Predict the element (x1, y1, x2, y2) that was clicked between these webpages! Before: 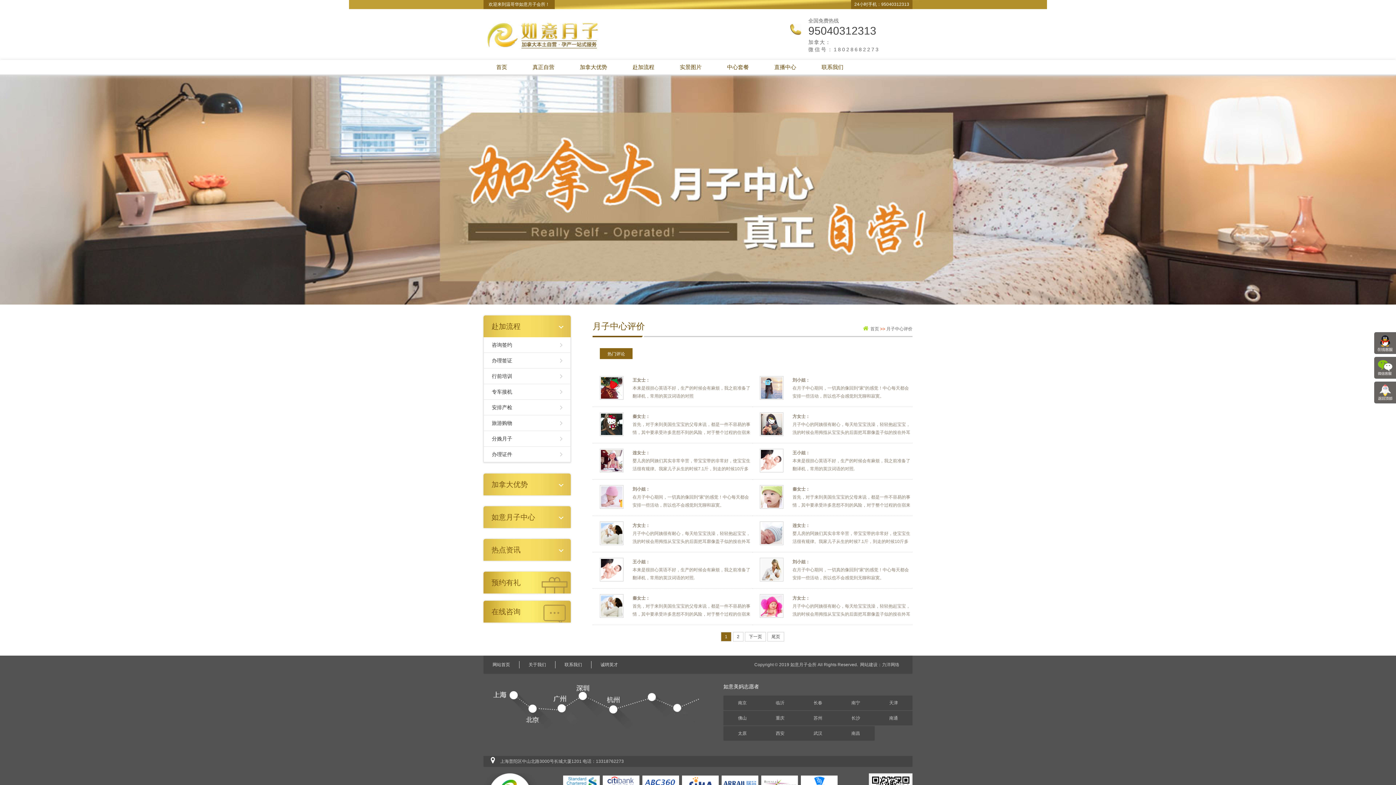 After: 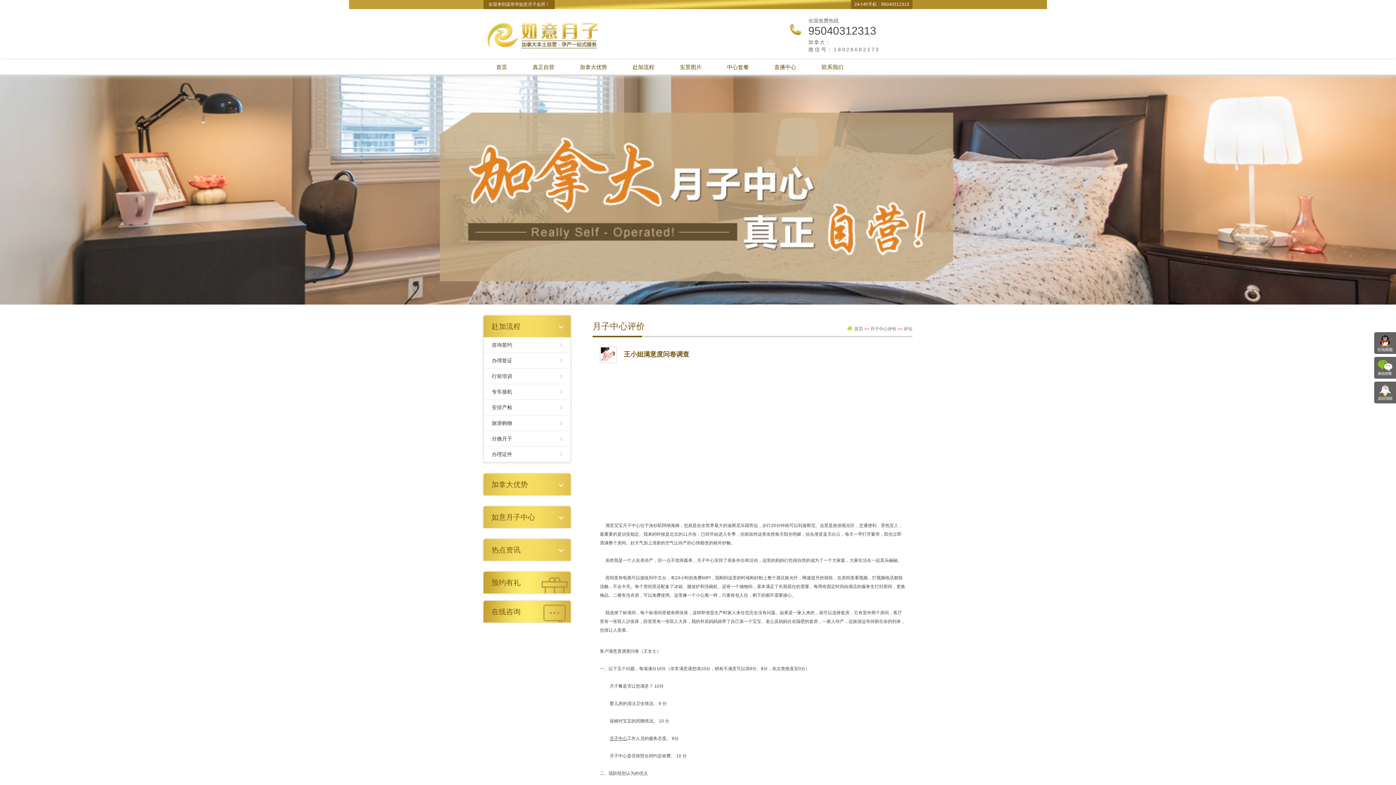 Action: bbox: (792, 450, 910, 471) label: 王小姐：
本来是很担心英语不好，生产的时候会有麻烦，我之前准备了翻译机，常用的英汉词语的对照.